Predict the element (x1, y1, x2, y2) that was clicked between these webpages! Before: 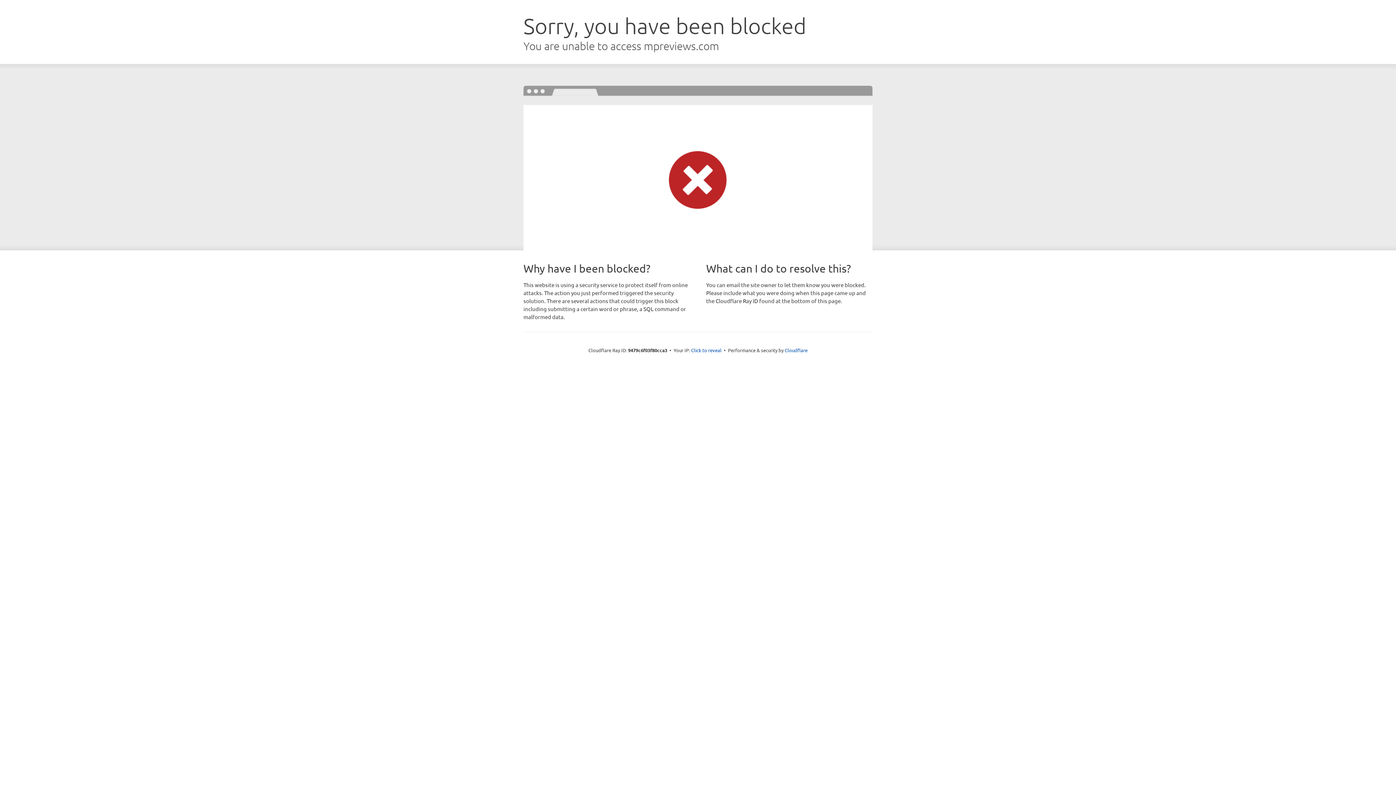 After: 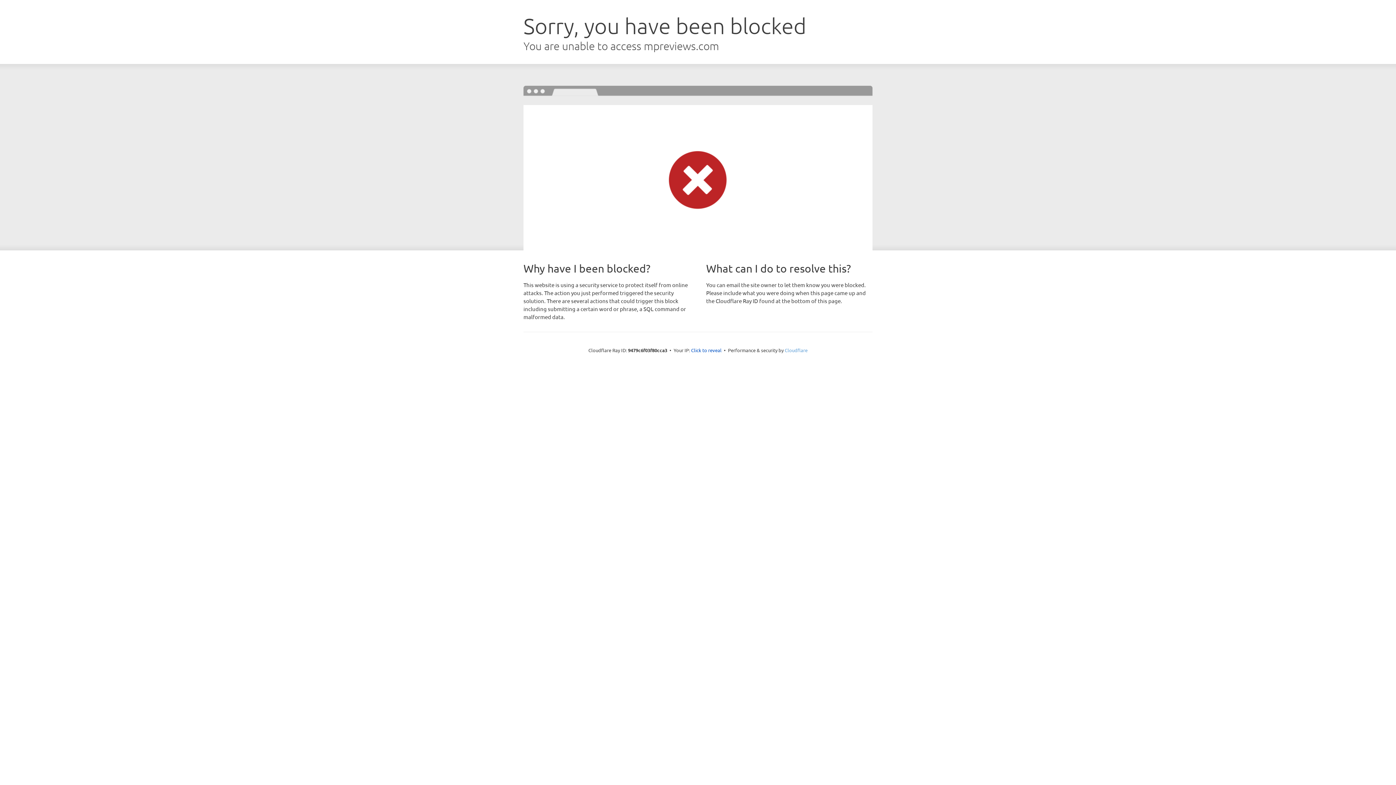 Action: bbox: (784, 347, 807, 353) label: Cloudflare